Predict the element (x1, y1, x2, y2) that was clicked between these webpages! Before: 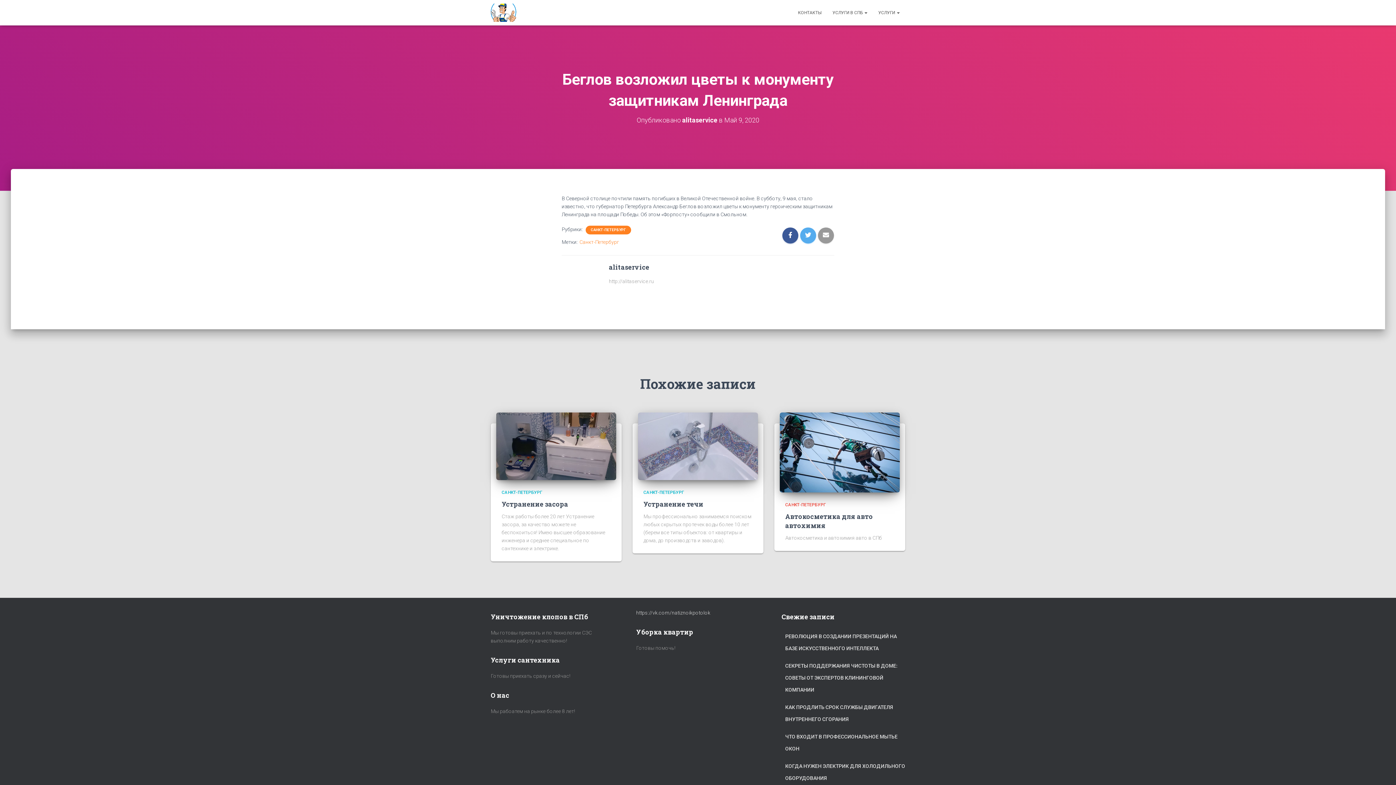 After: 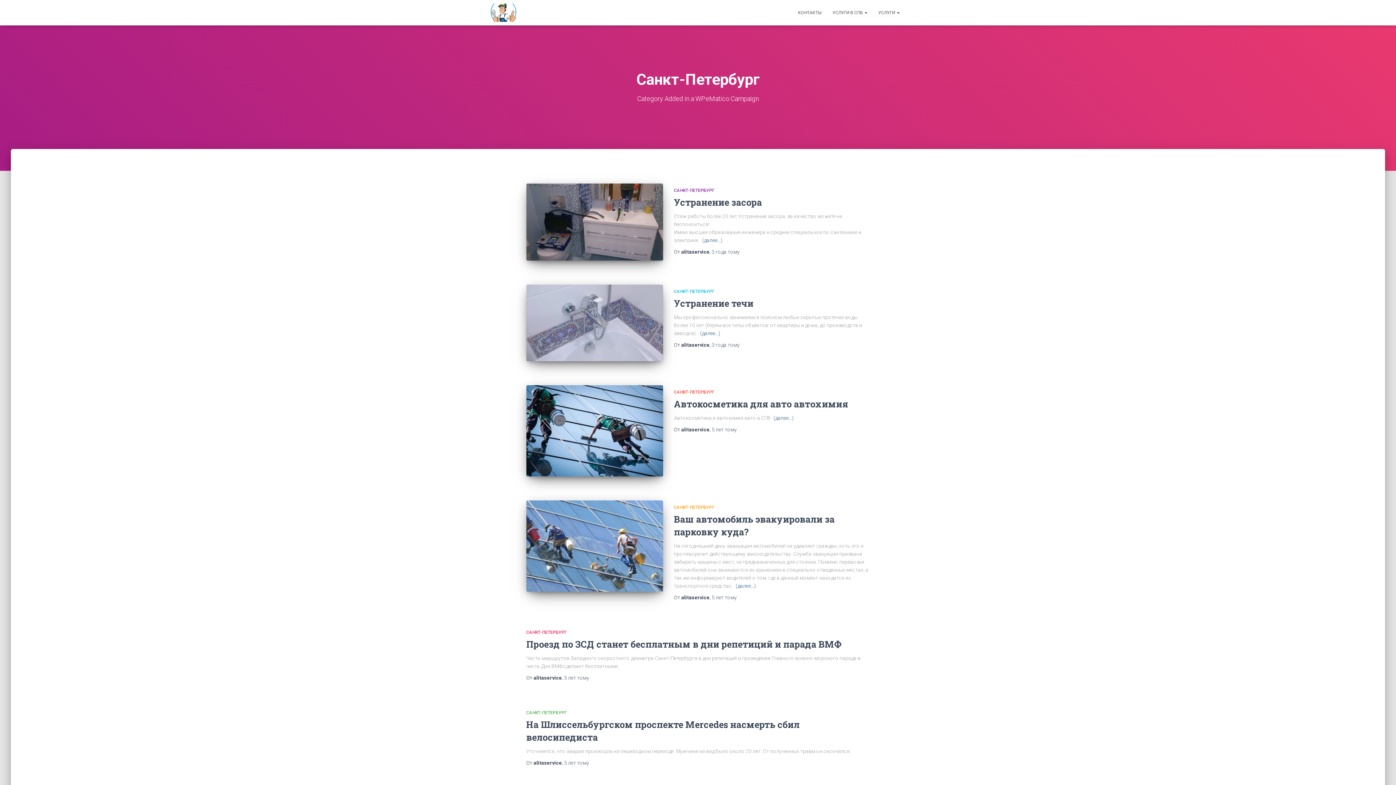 Action: bbox: (785, 502, 825, 507) label: САНКТ-ПЕТЕРБУРГ